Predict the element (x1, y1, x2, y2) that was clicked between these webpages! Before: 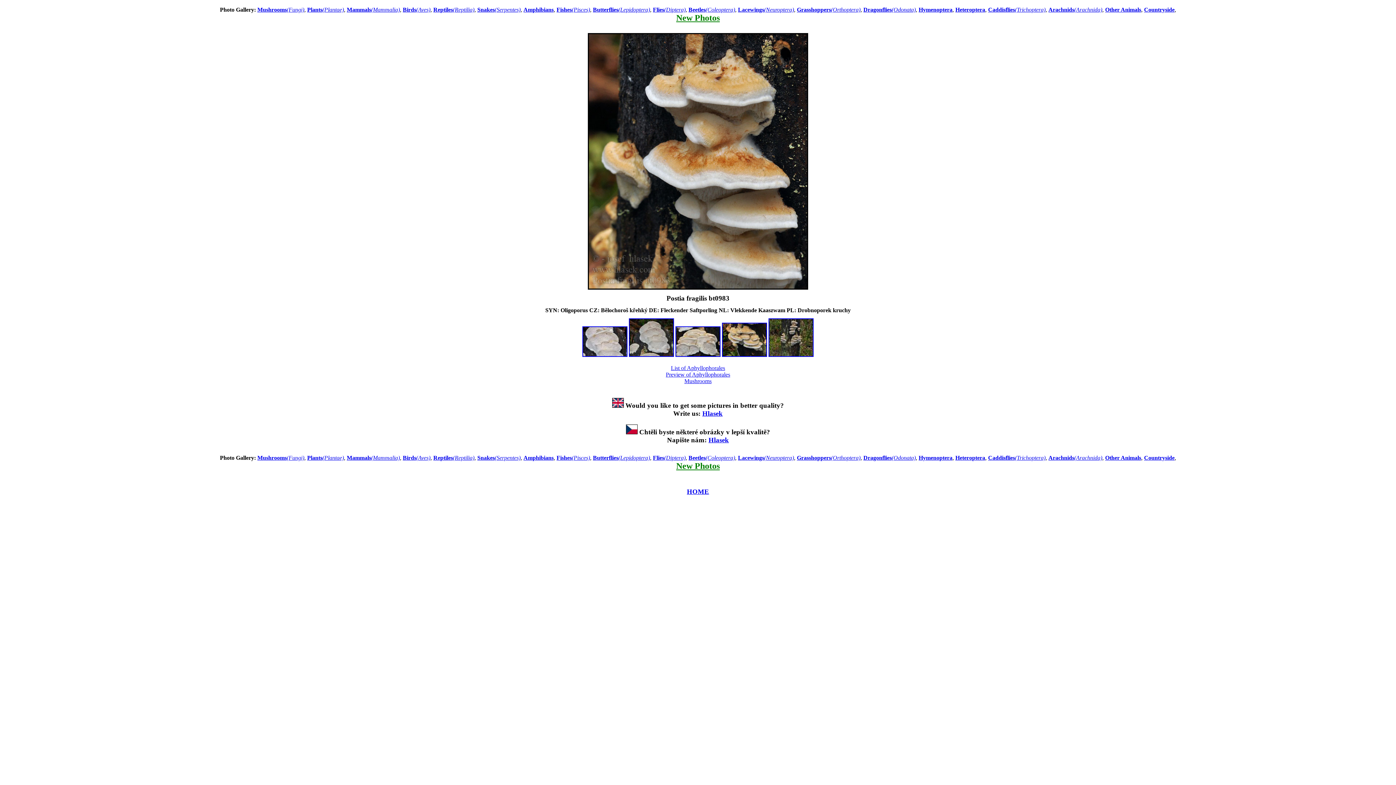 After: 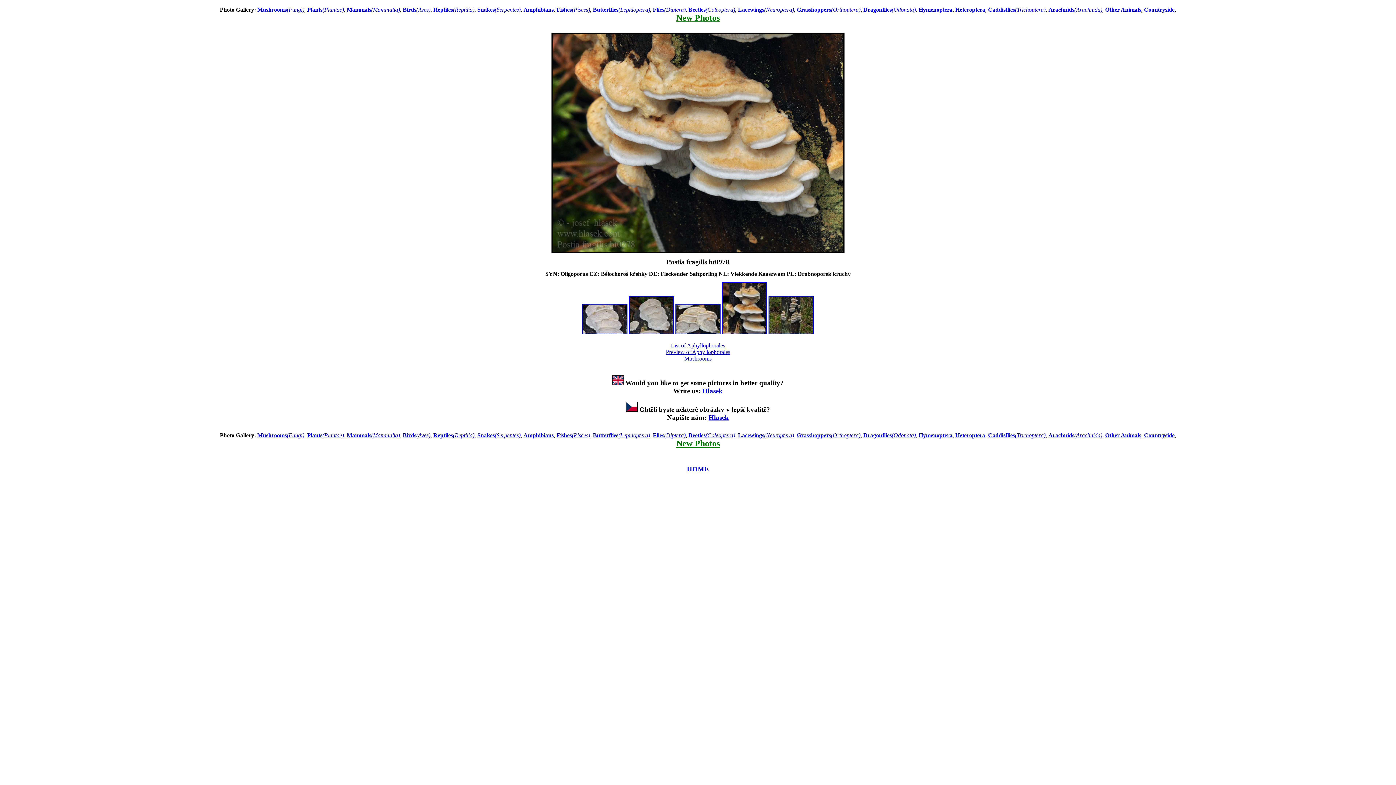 Action: bbox: (722, 352, 767, 358)